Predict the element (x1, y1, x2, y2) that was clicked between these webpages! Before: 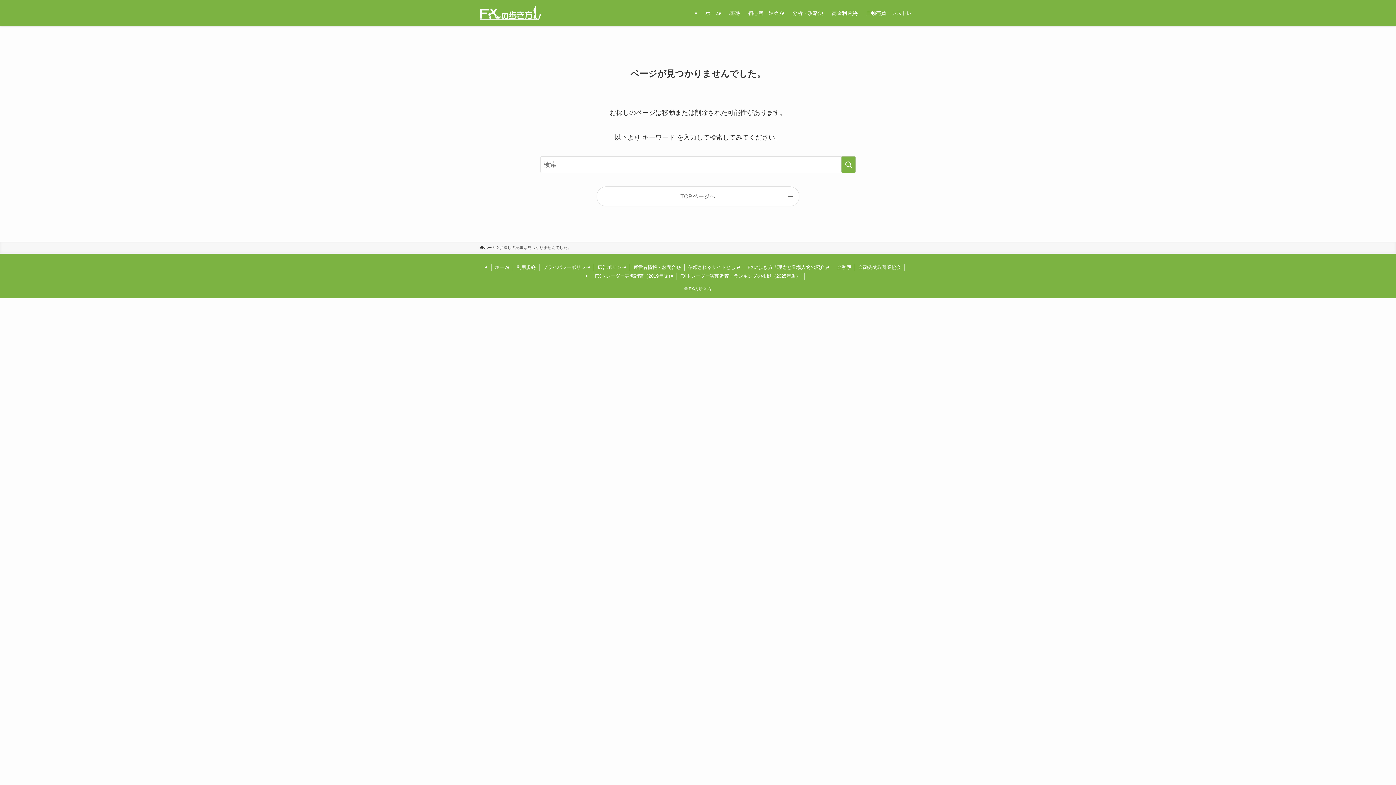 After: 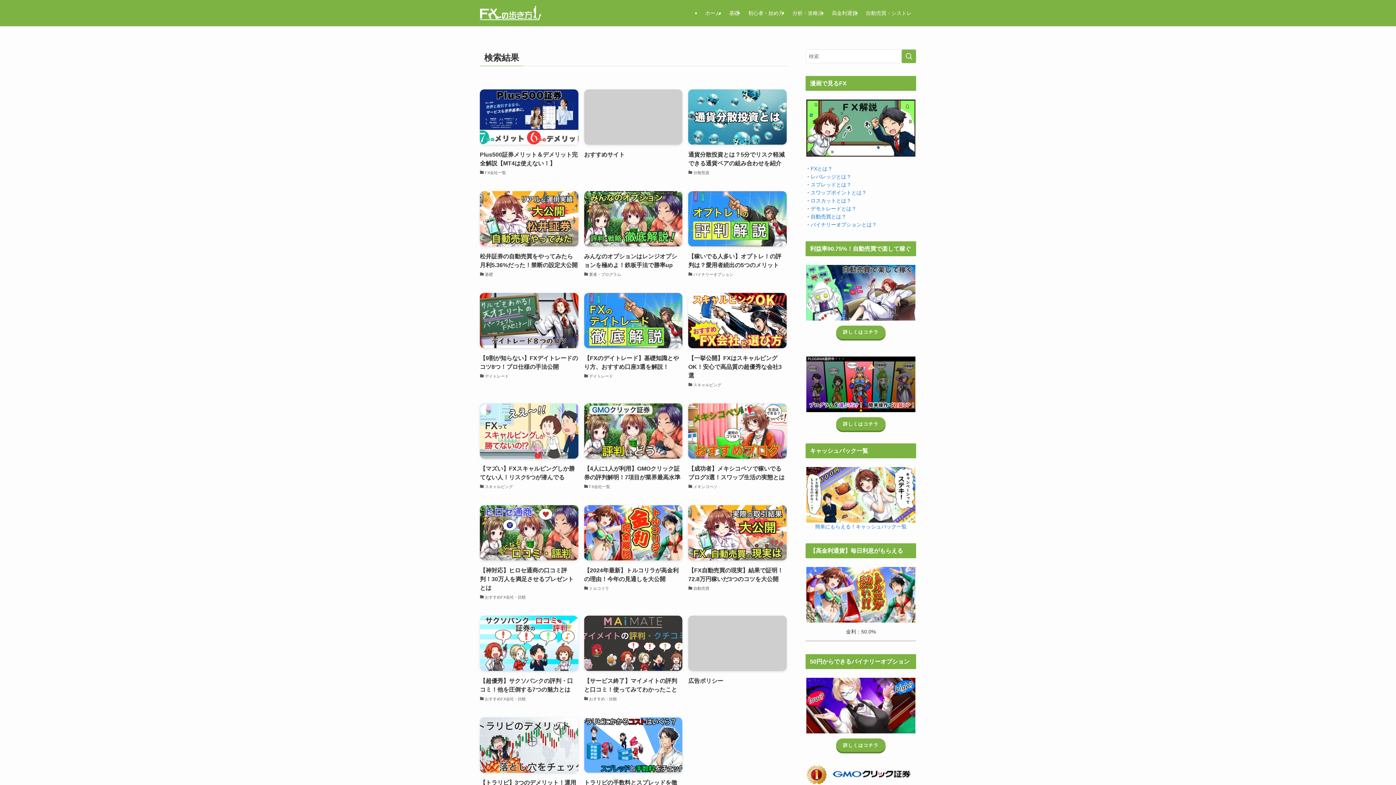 Action: bbox: (841, 156, 856, 173) label: 検索を実行する